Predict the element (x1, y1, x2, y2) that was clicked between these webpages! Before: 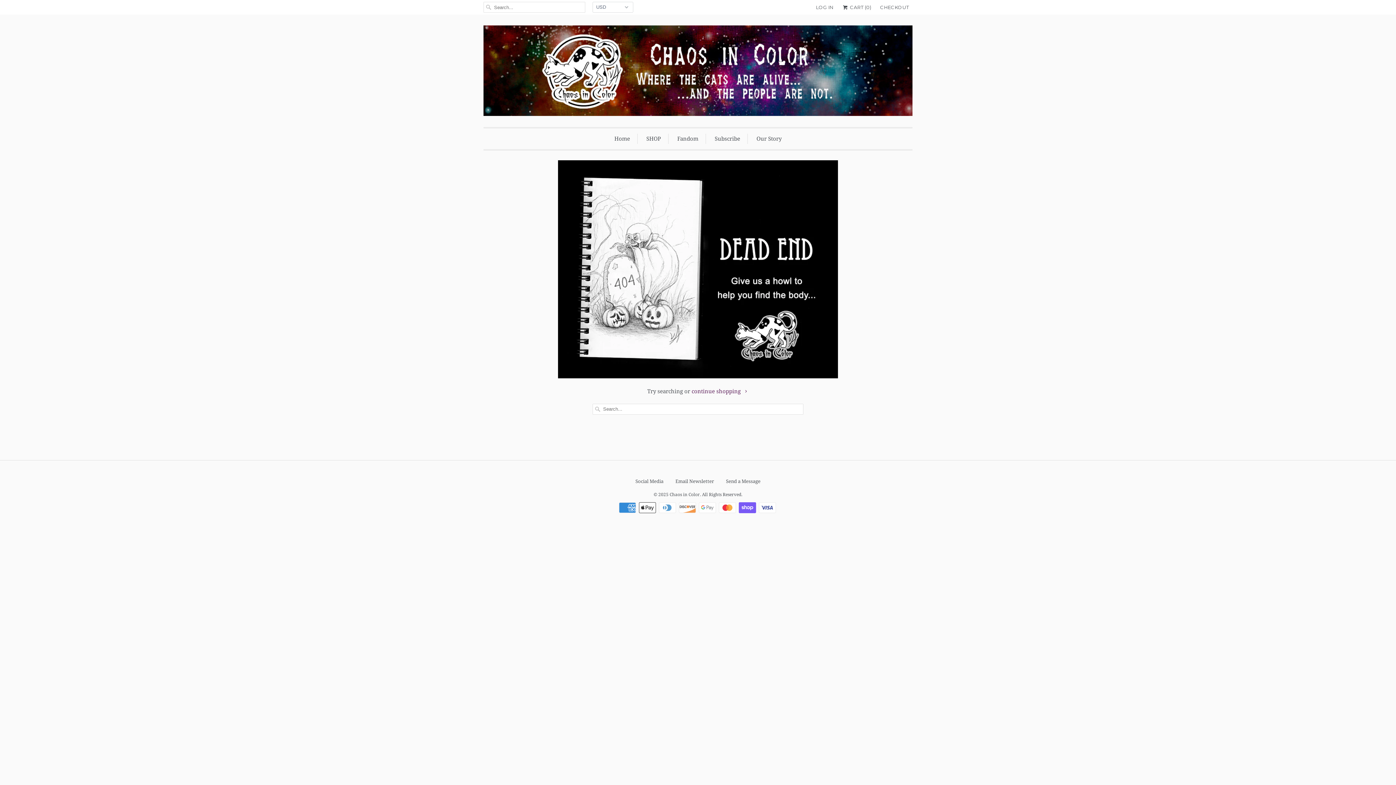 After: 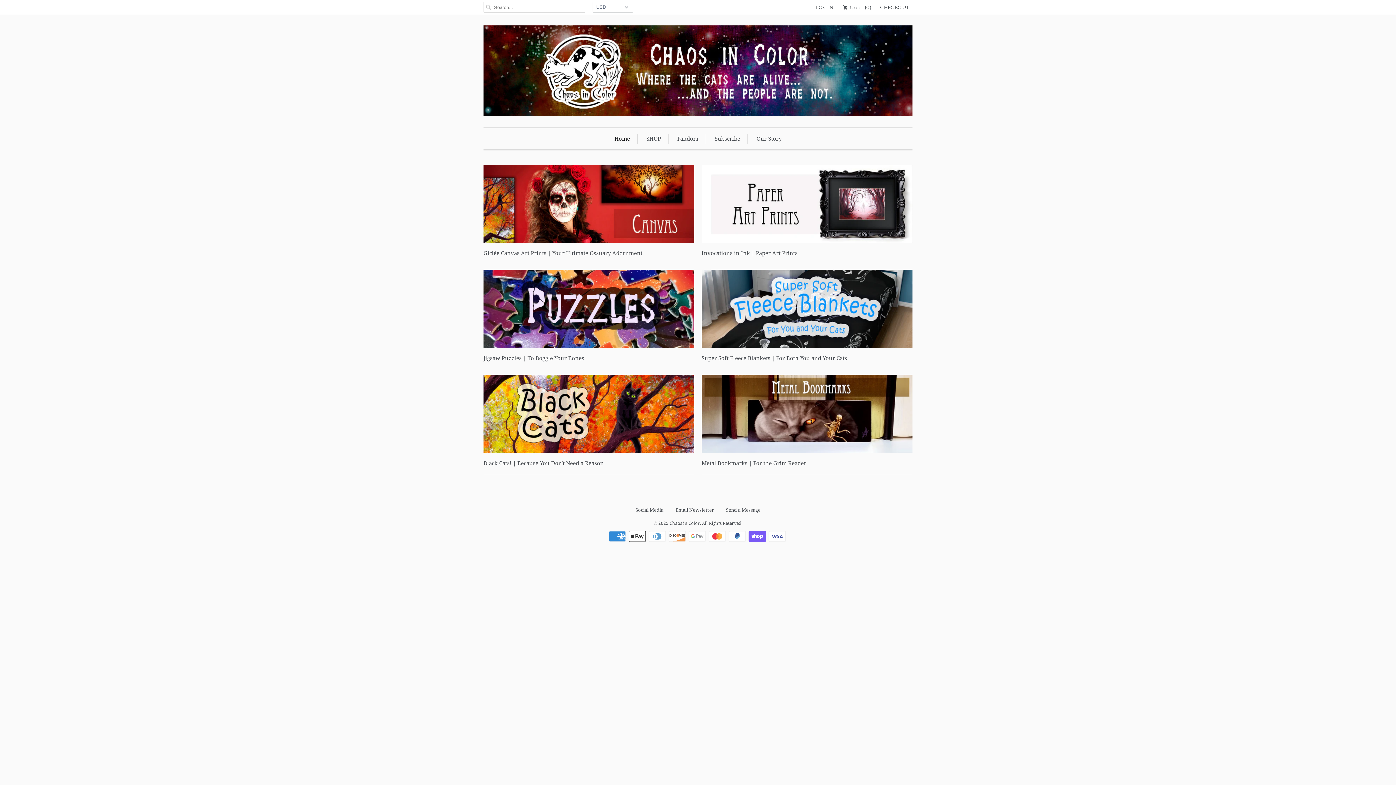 Action: bbox: (669, 487, 700, 497) label: Chaos in Color